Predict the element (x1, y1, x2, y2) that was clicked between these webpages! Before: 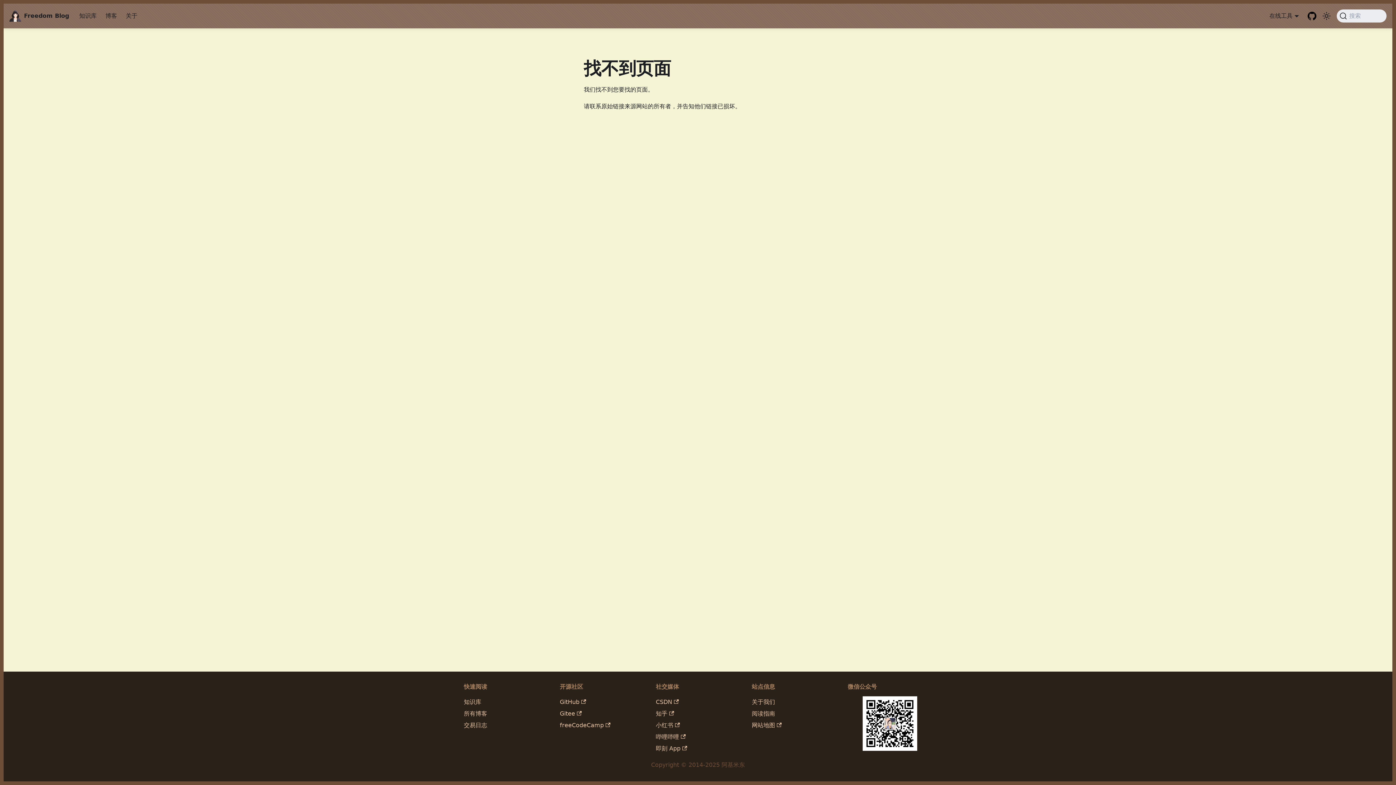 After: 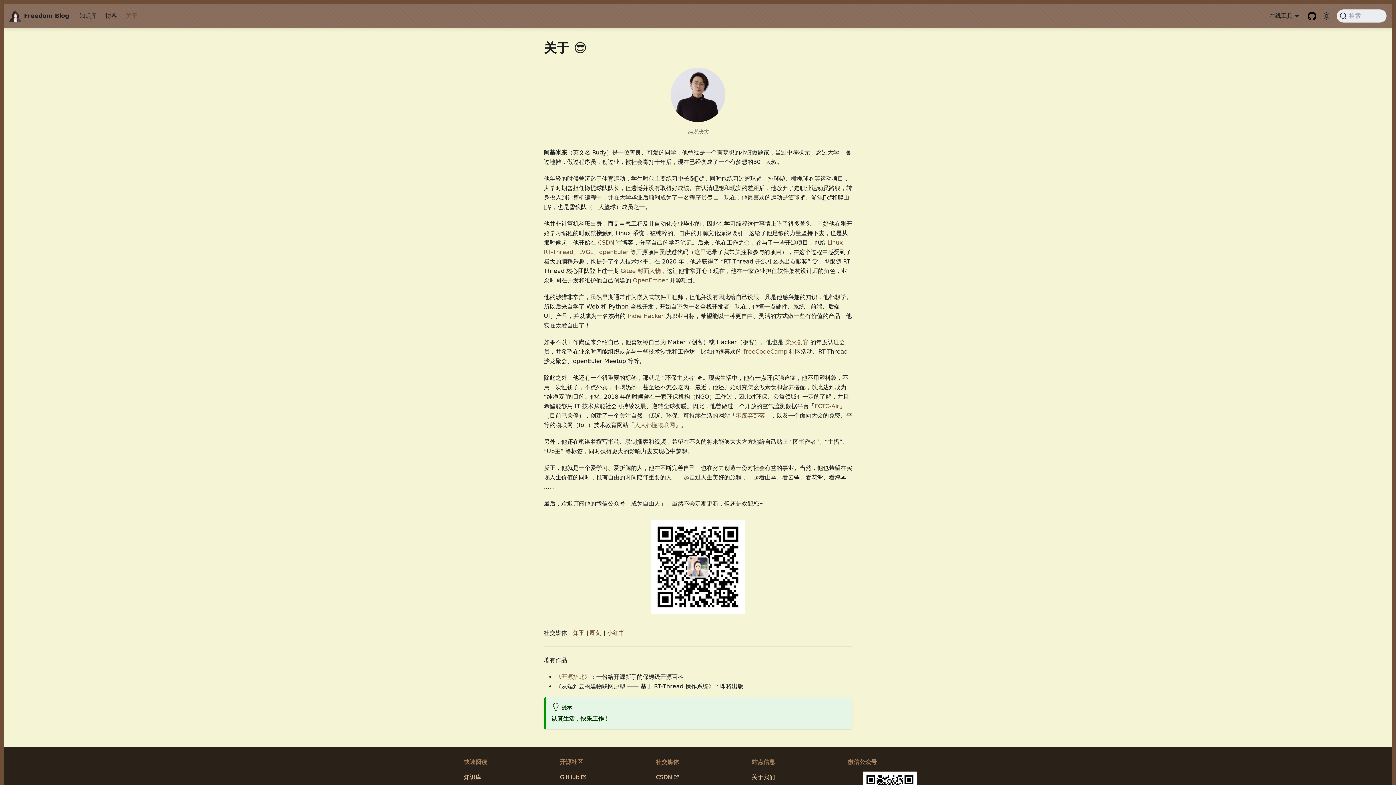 Action: label: 关于我们 bbox: (752, 698, 775, 705)